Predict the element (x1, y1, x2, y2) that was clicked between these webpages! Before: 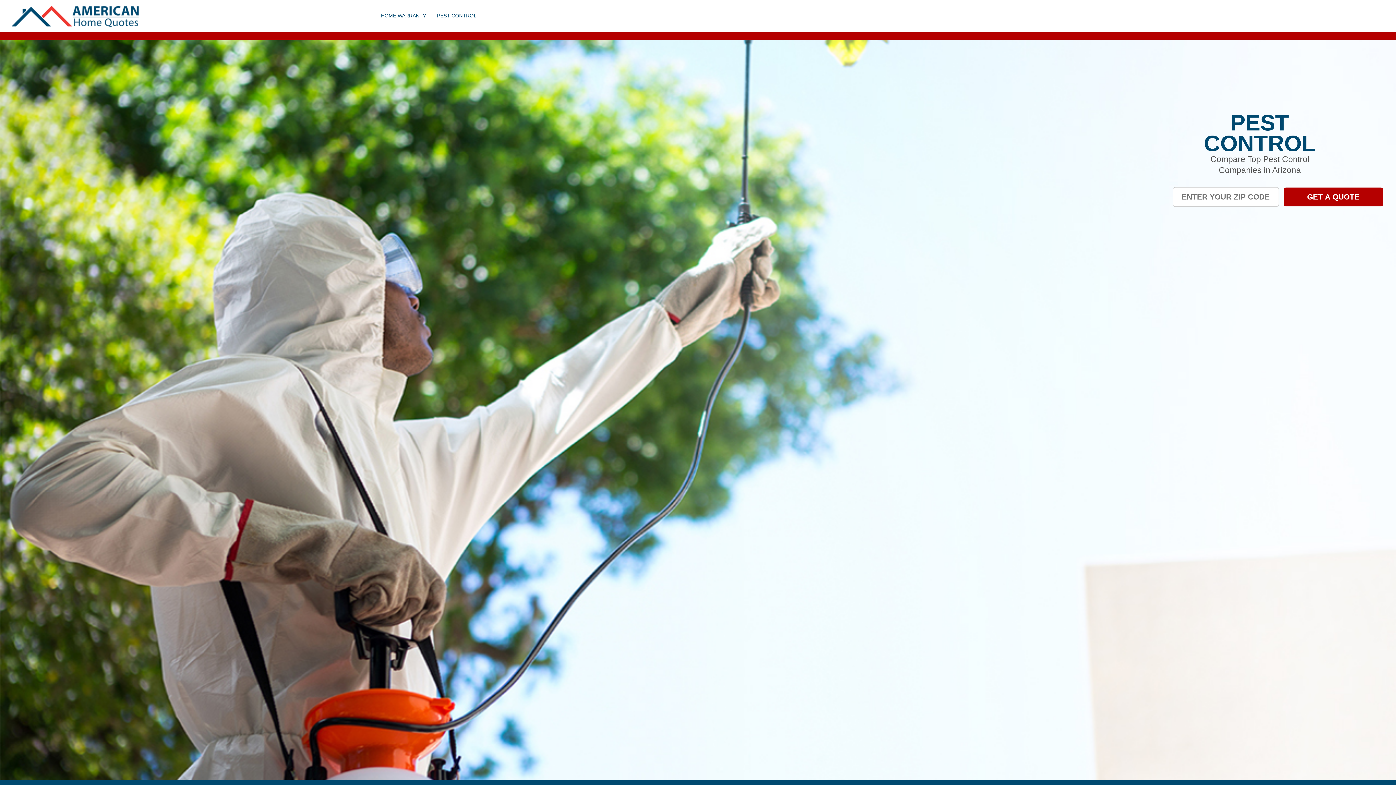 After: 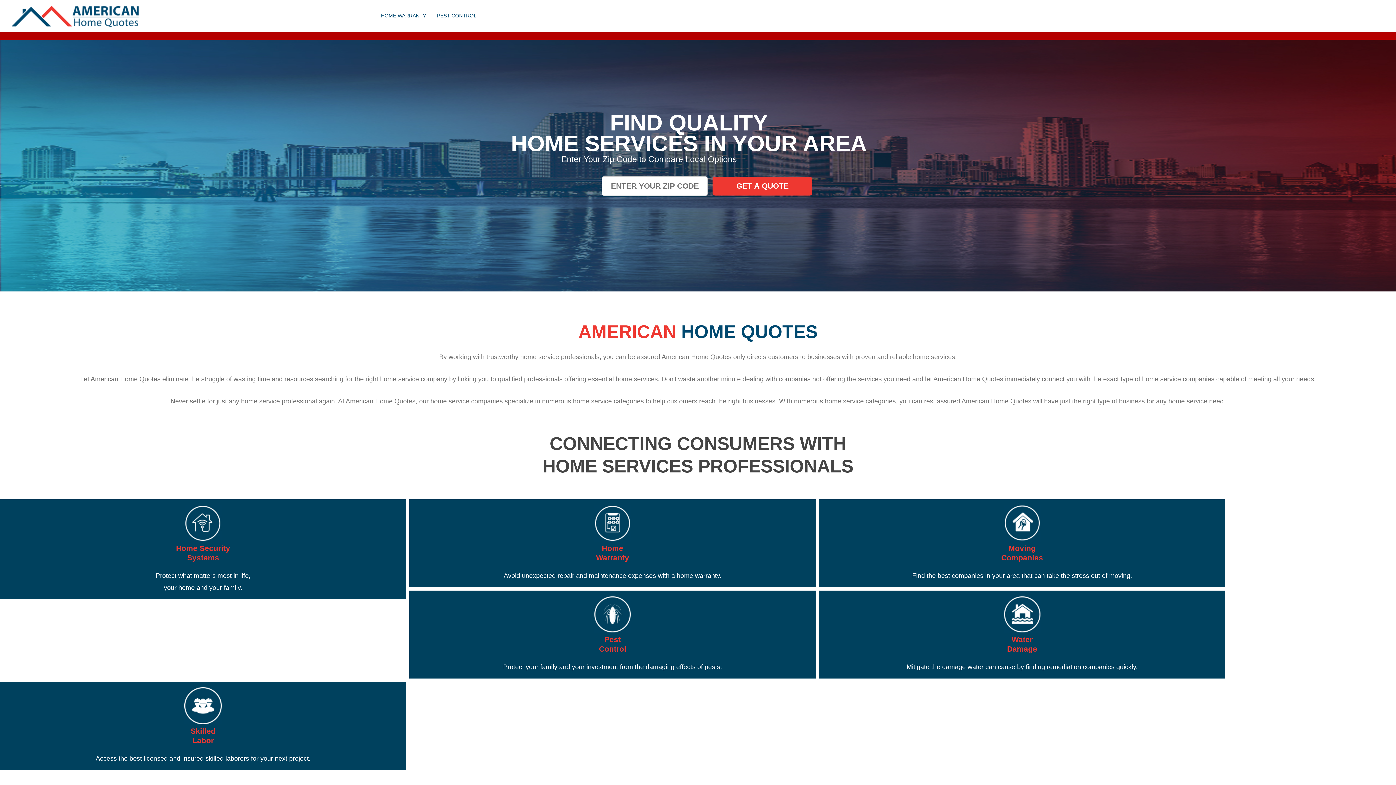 Action: bbox: (11, 21, 138, 28)